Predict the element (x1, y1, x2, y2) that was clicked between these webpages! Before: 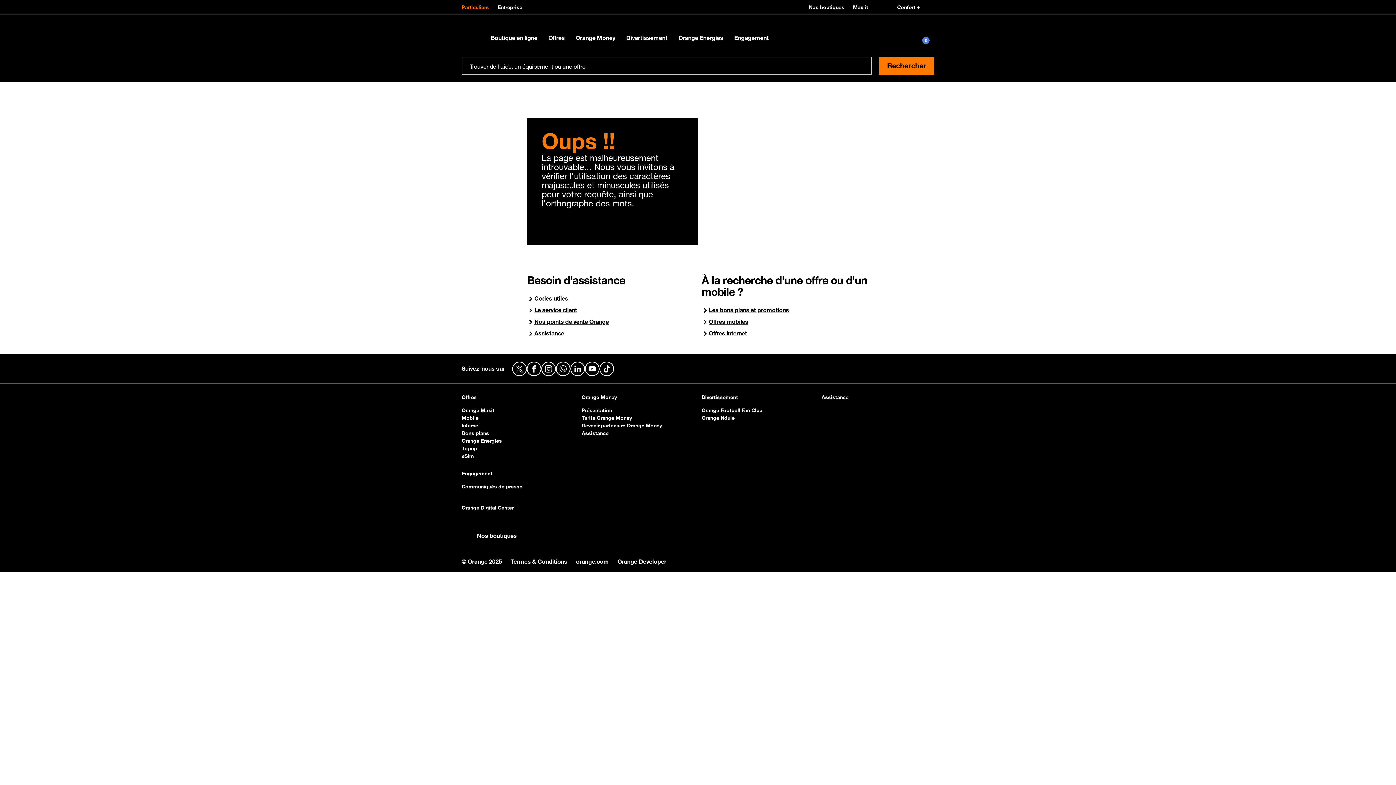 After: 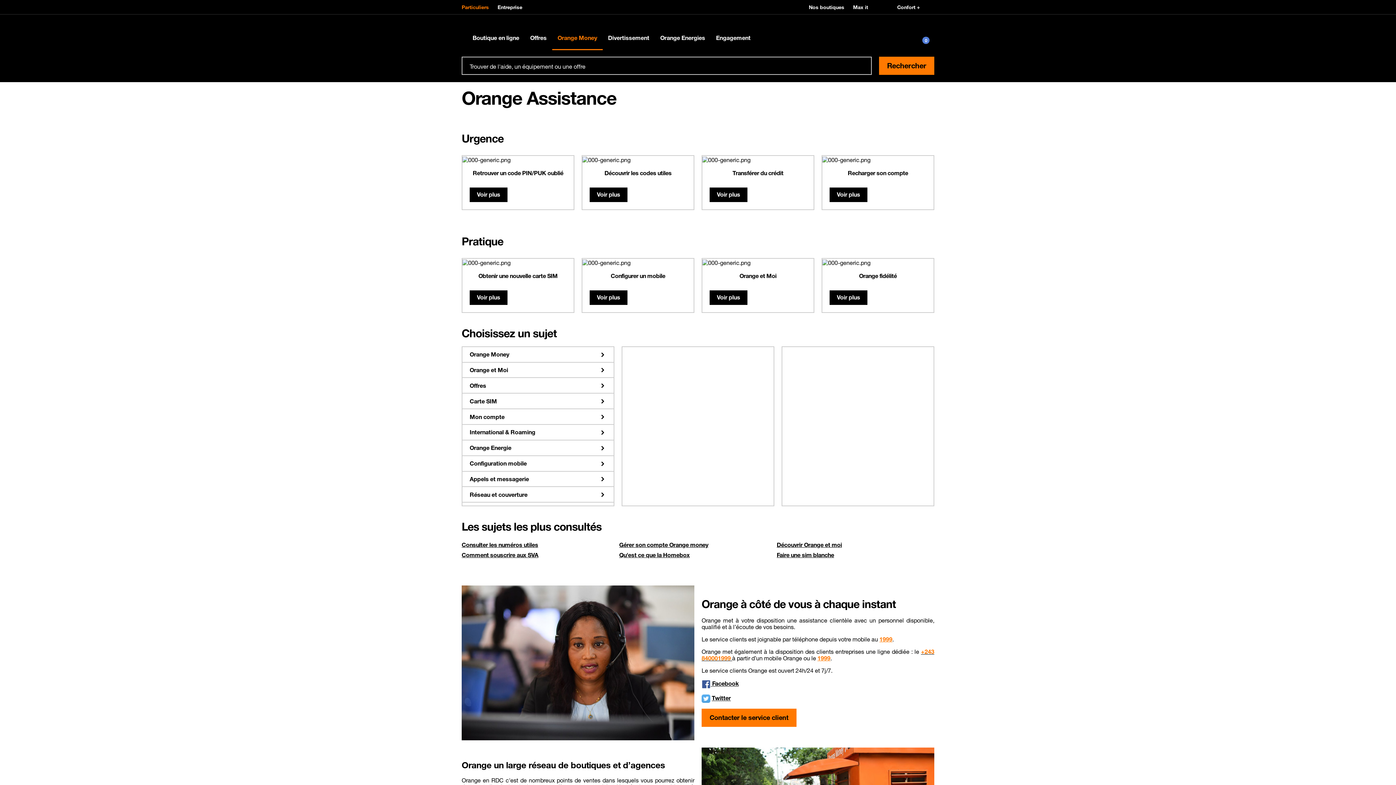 Action: label: Assistance bbox: (581, 430, 608, 436)